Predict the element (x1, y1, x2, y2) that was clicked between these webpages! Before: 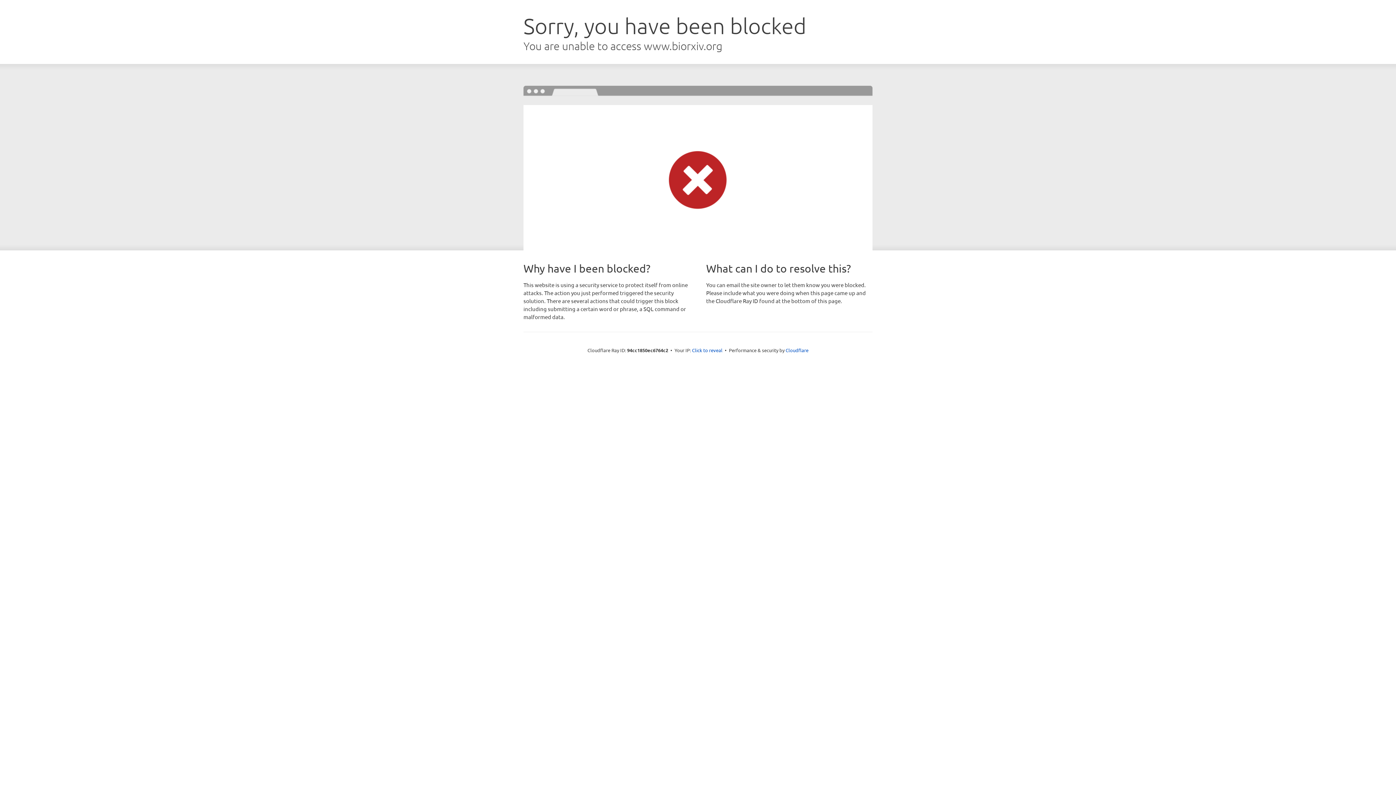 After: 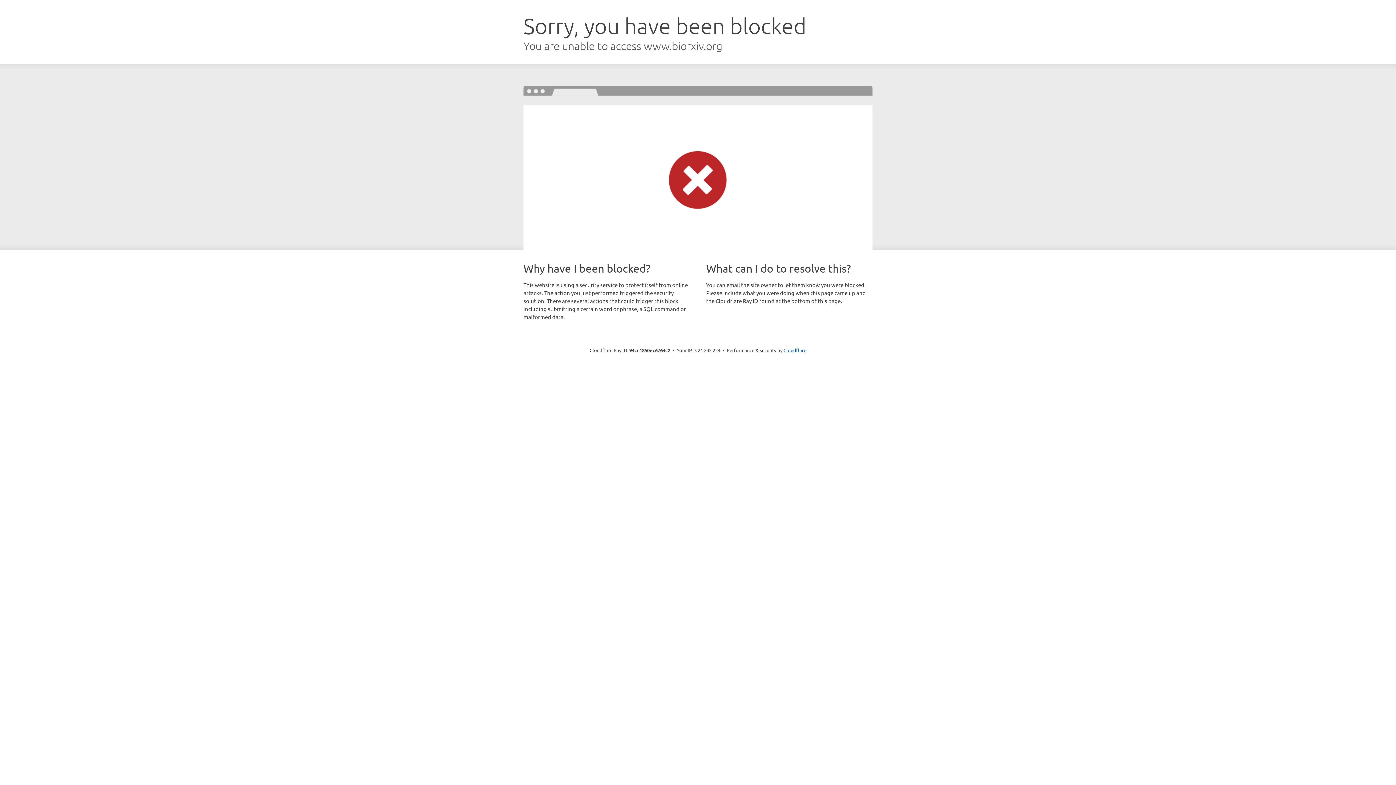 Action: label: Click to reveal bbox: (692, 346, 722, 353)